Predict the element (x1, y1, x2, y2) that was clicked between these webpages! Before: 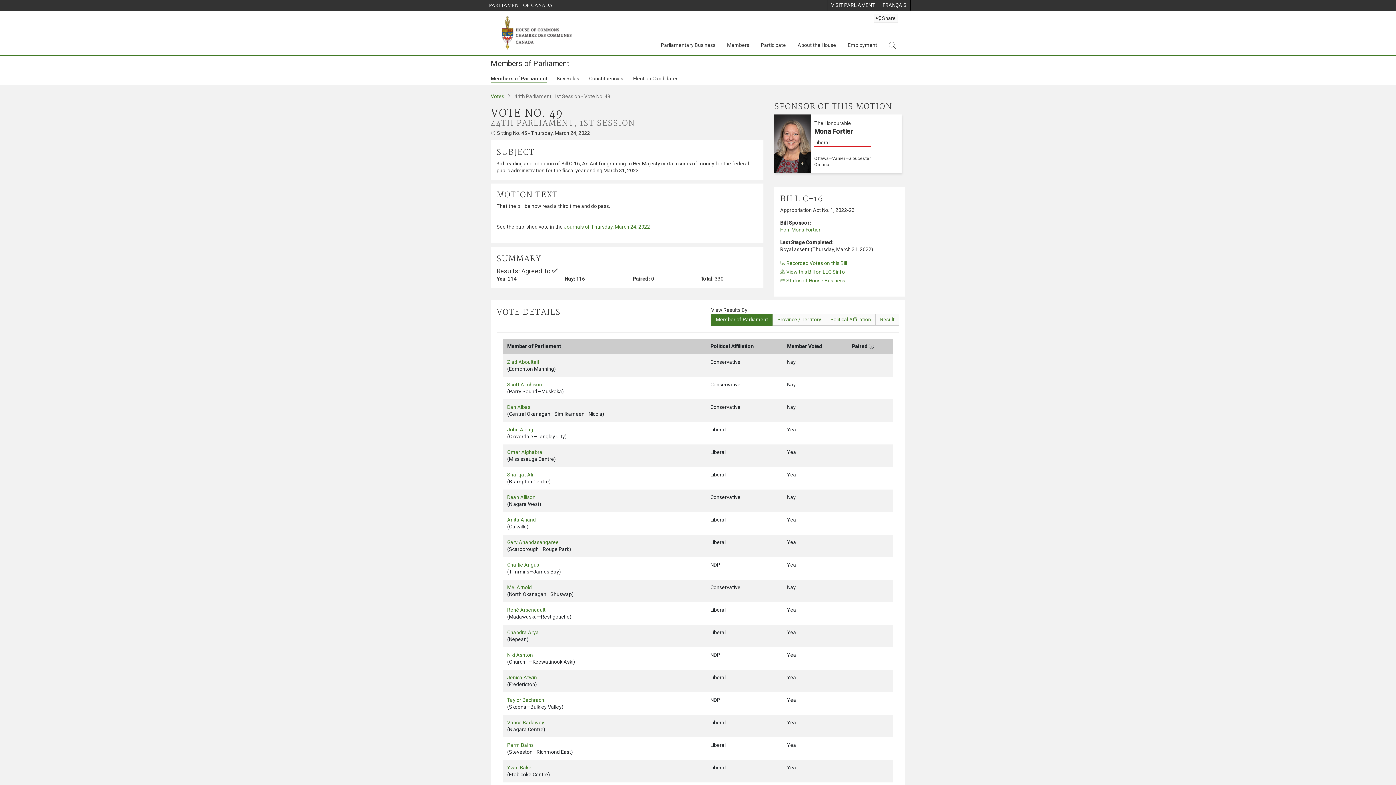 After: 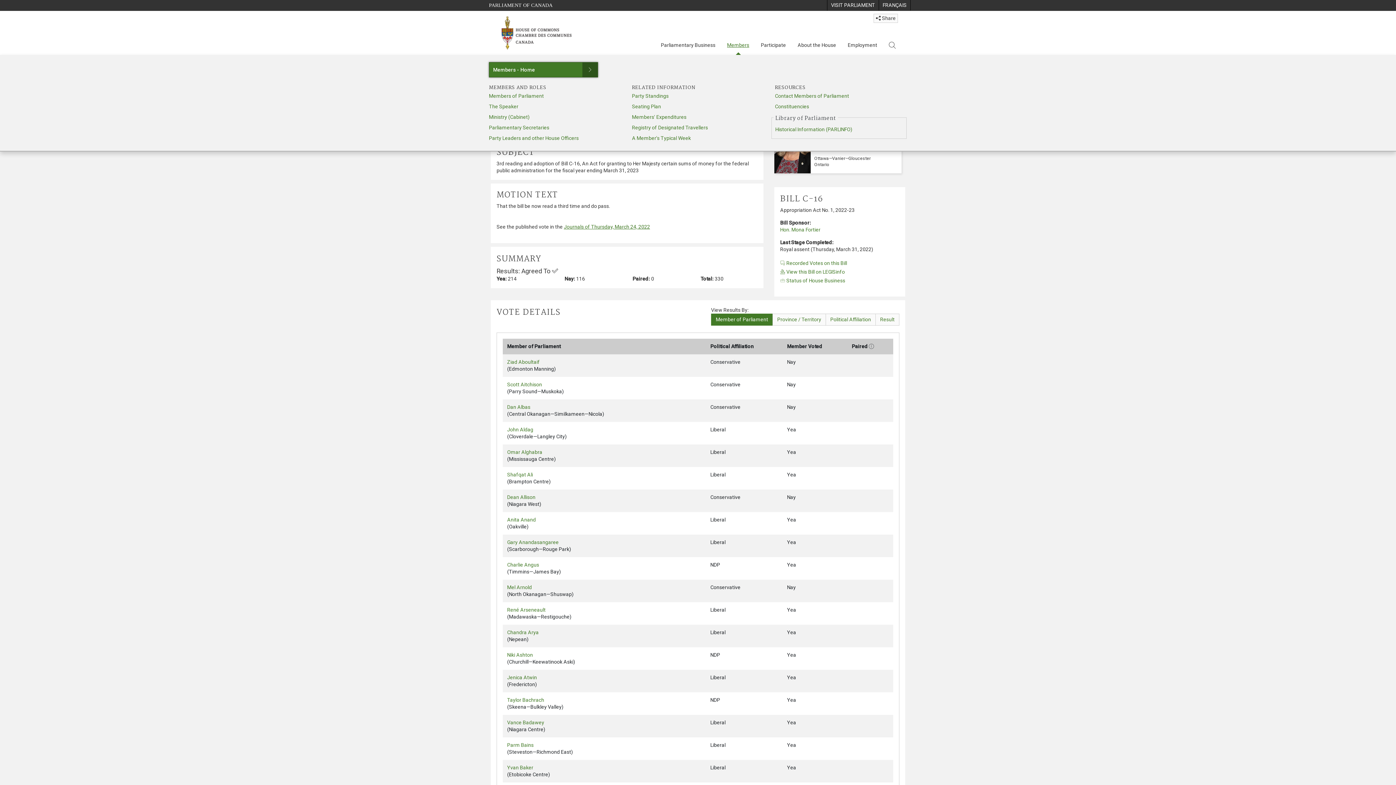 Action: label: Members bbox: (724, 38, 752, 51)